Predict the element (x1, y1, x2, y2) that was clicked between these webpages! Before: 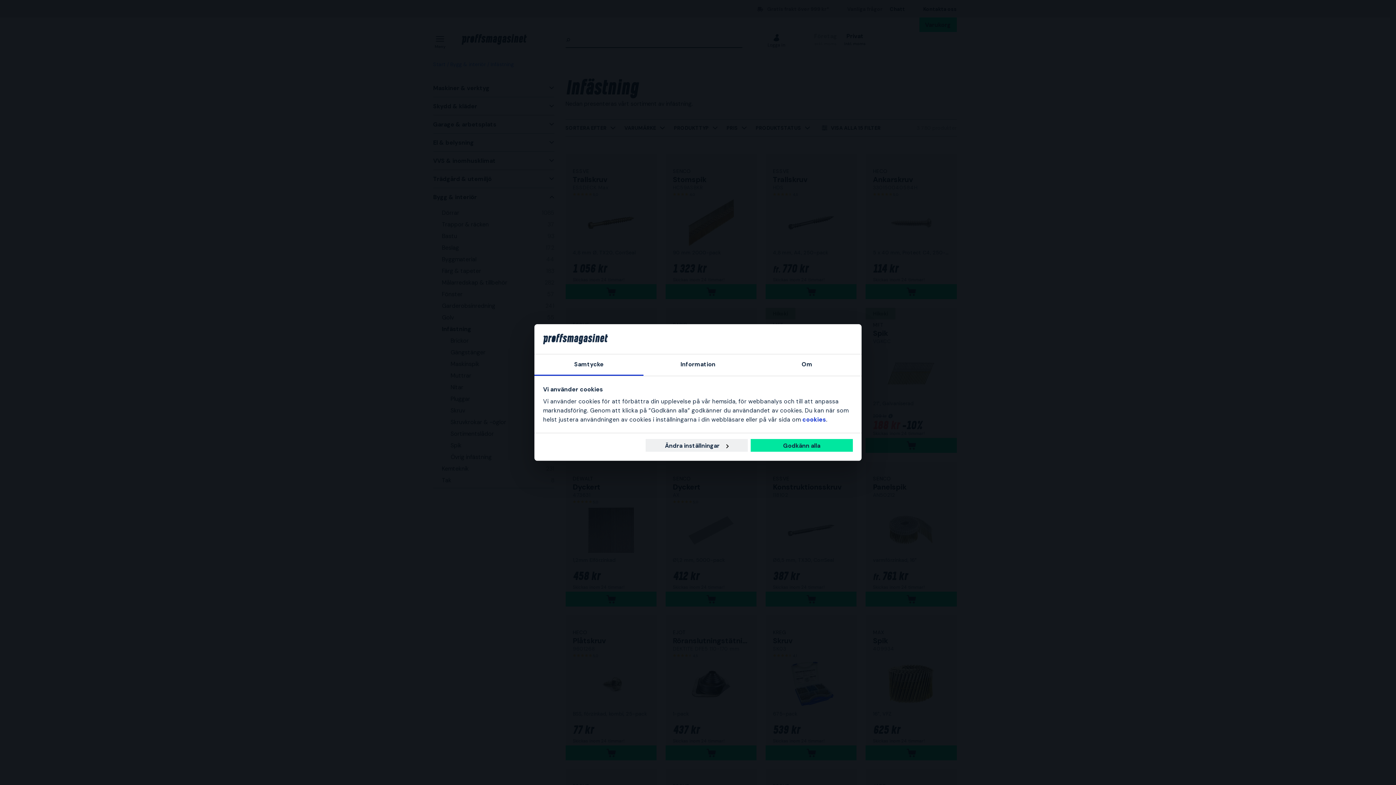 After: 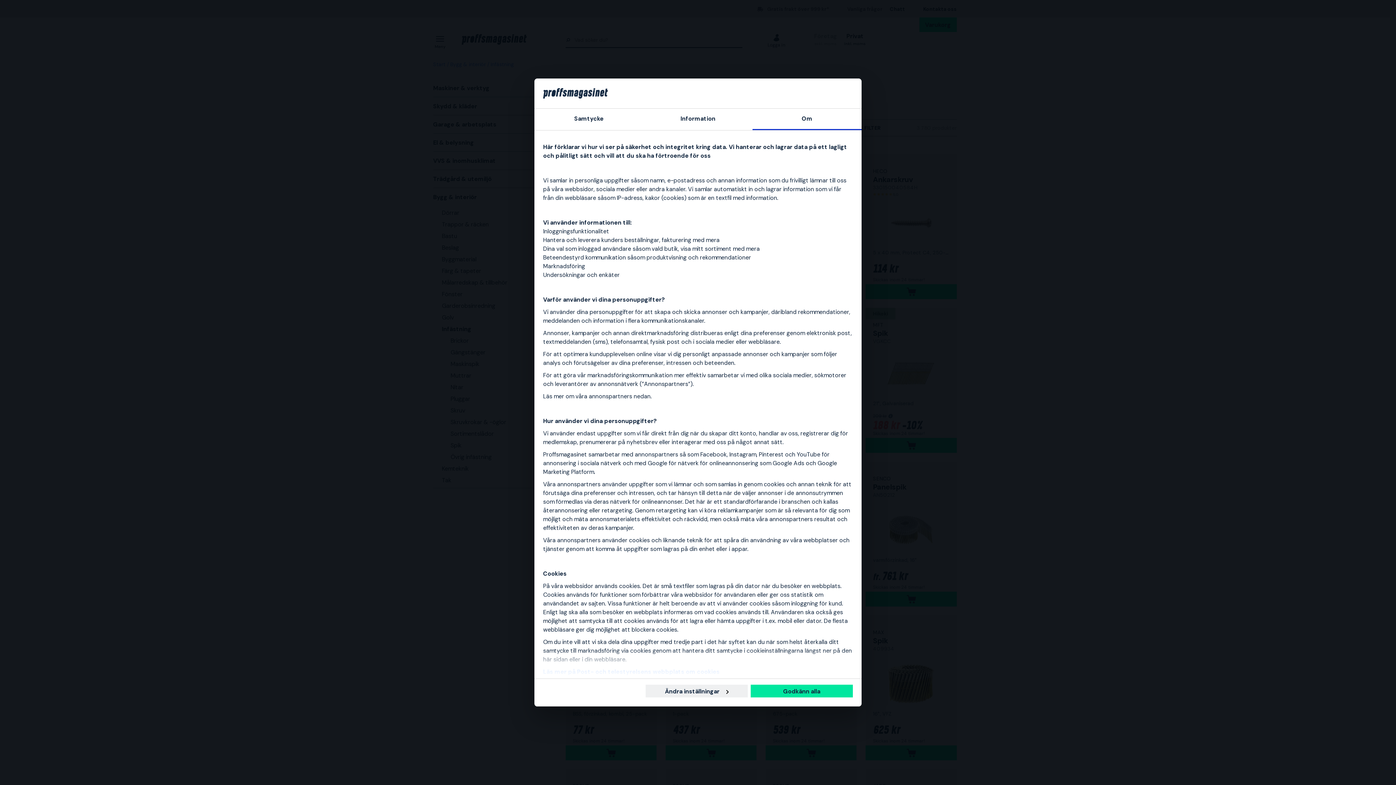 Action: bbox: (752, 354, 861, 376) label: Om